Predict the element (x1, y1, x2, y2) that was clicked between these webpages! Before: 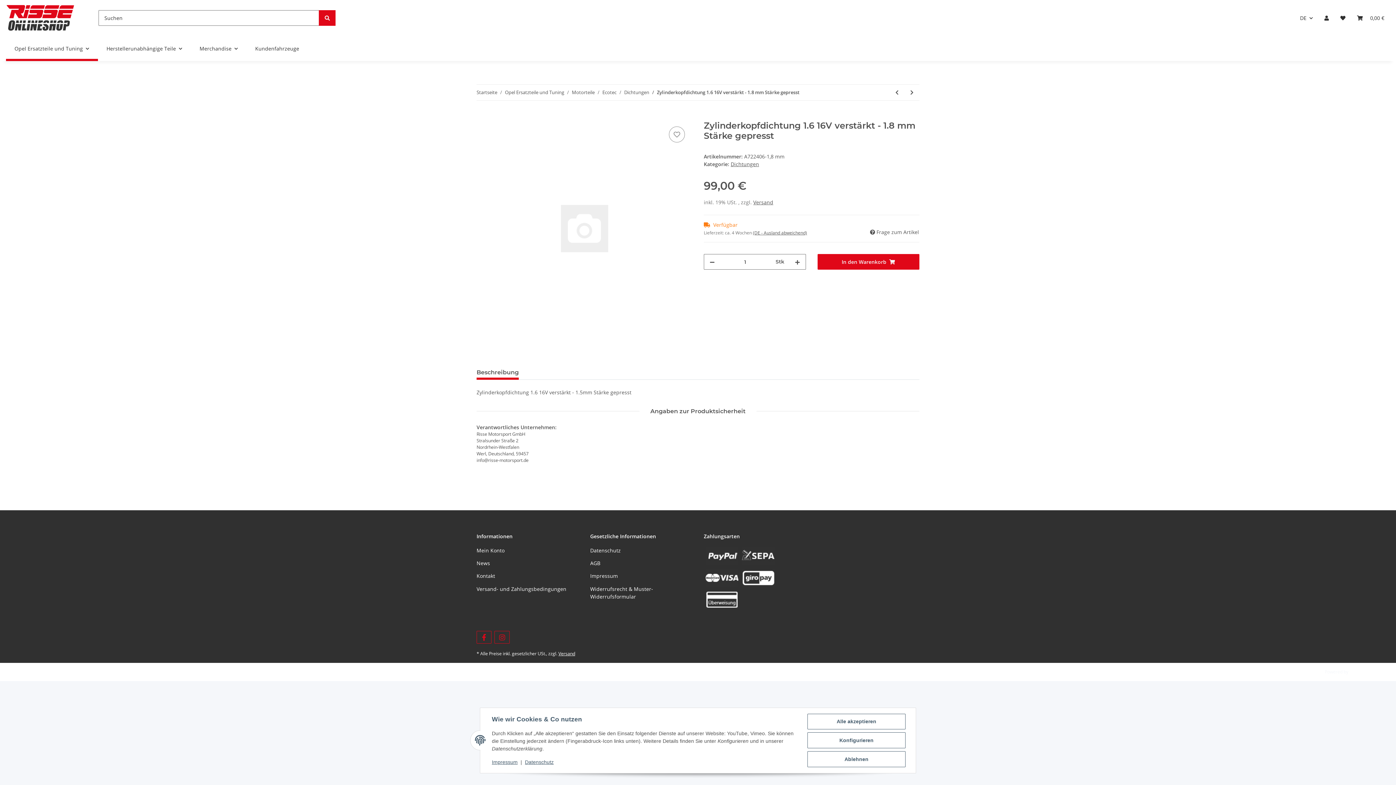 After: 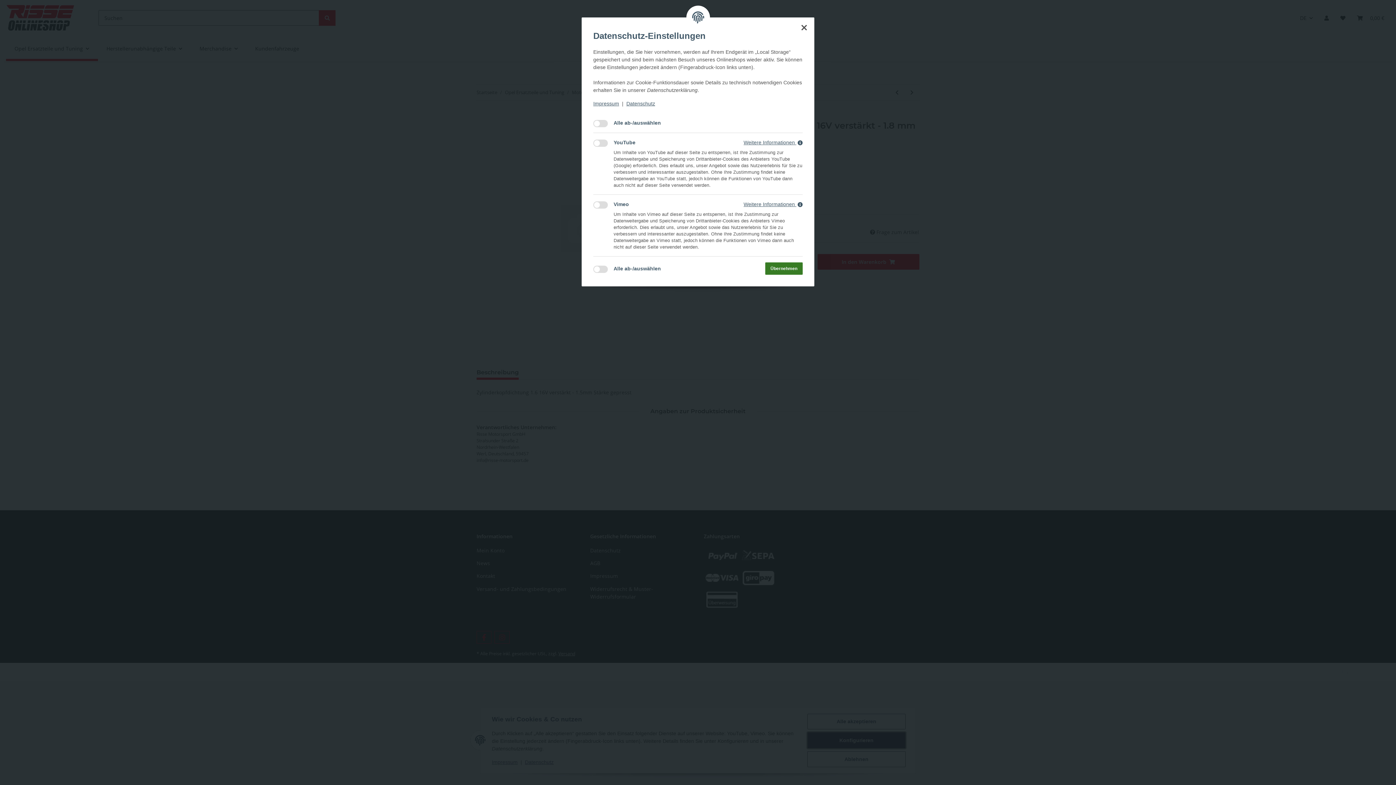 Action: bbox: (807, 732, 905, 748) label: Konfigurieren